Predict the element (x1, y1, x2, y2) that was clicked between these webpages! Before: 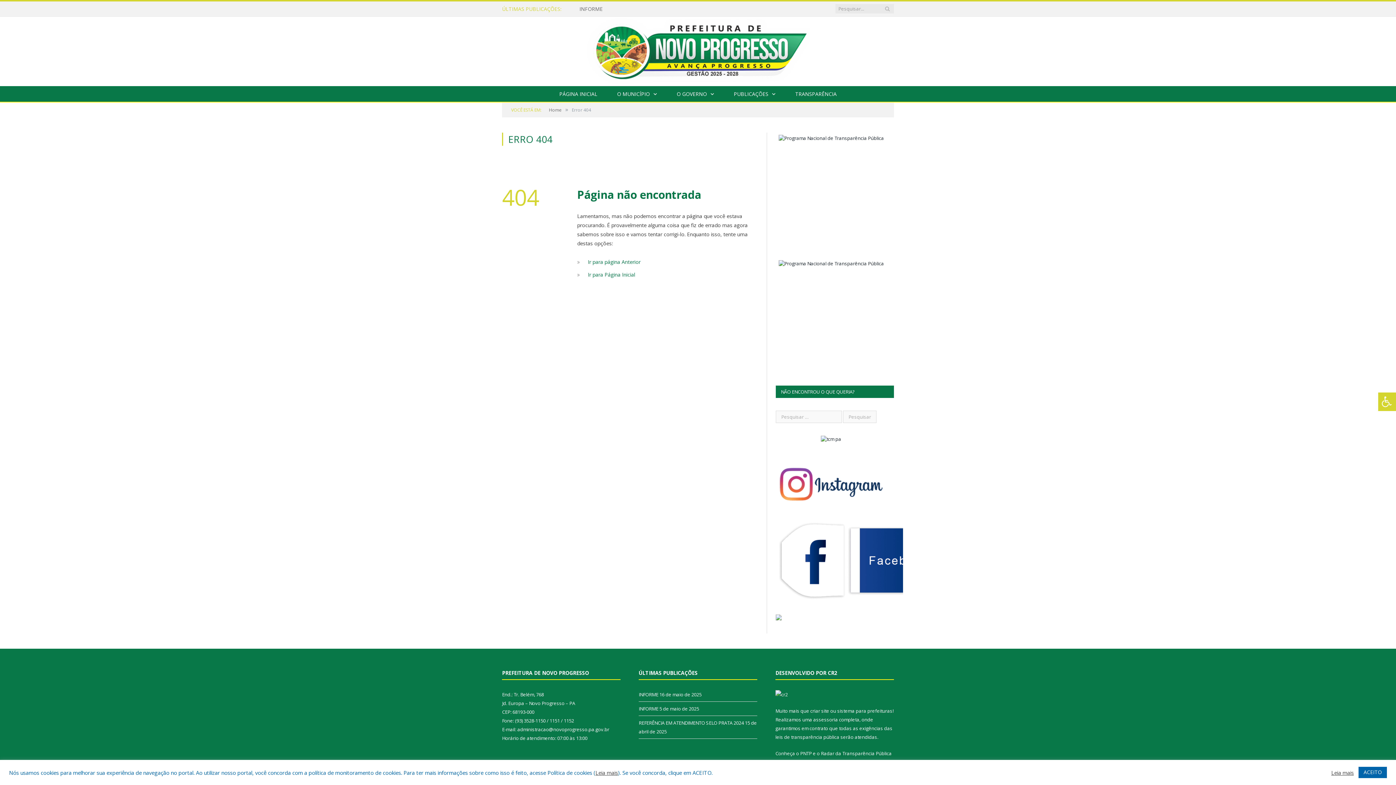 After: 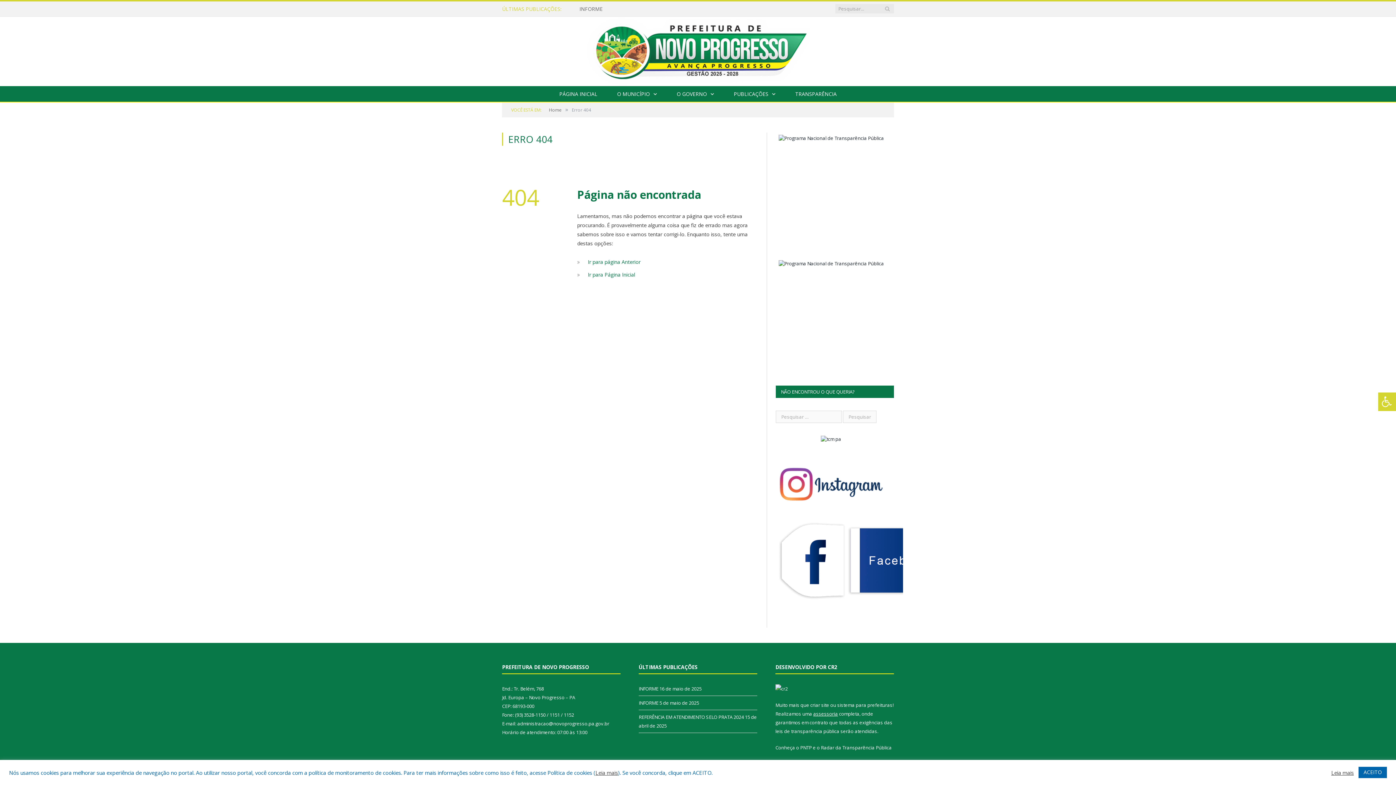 Action: bbox: (810, 708, 829, 714) label: criar site